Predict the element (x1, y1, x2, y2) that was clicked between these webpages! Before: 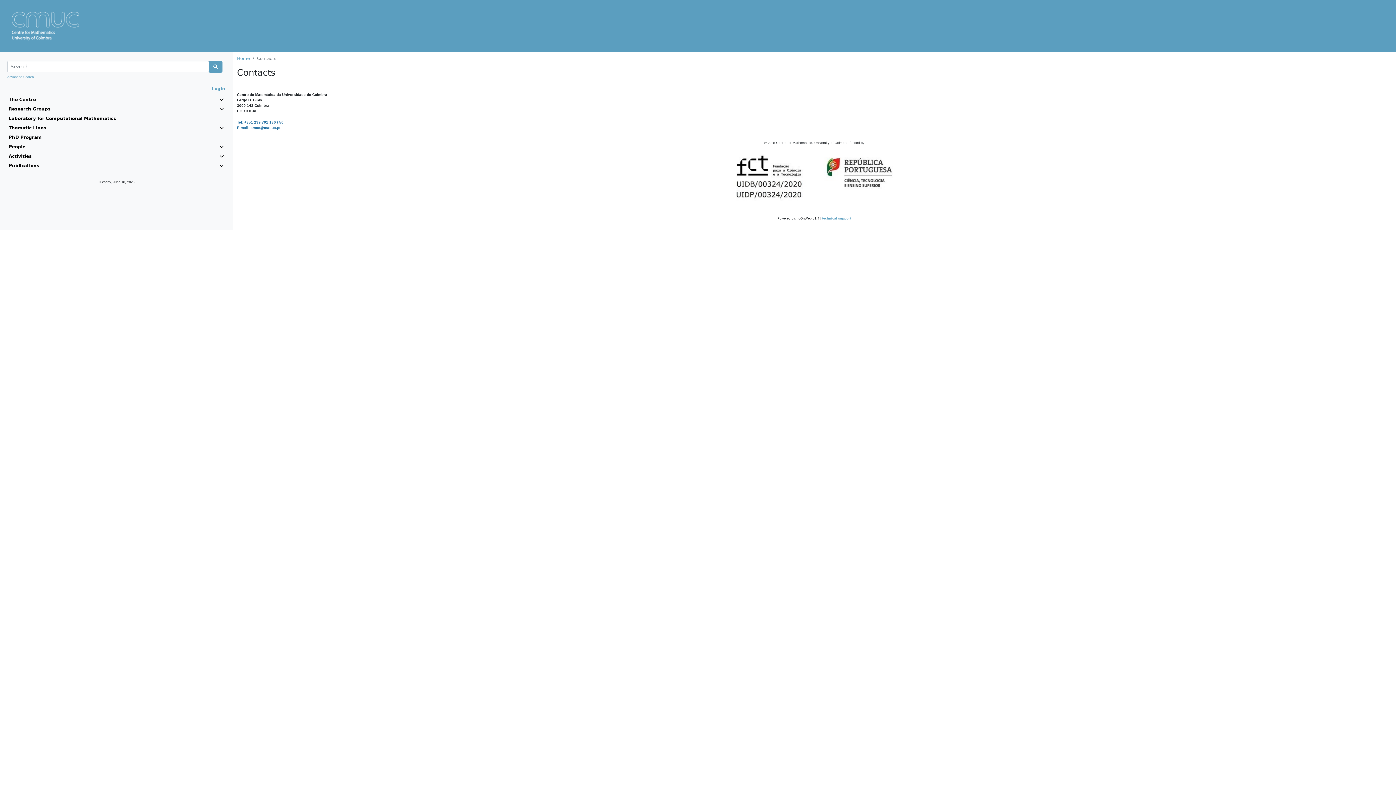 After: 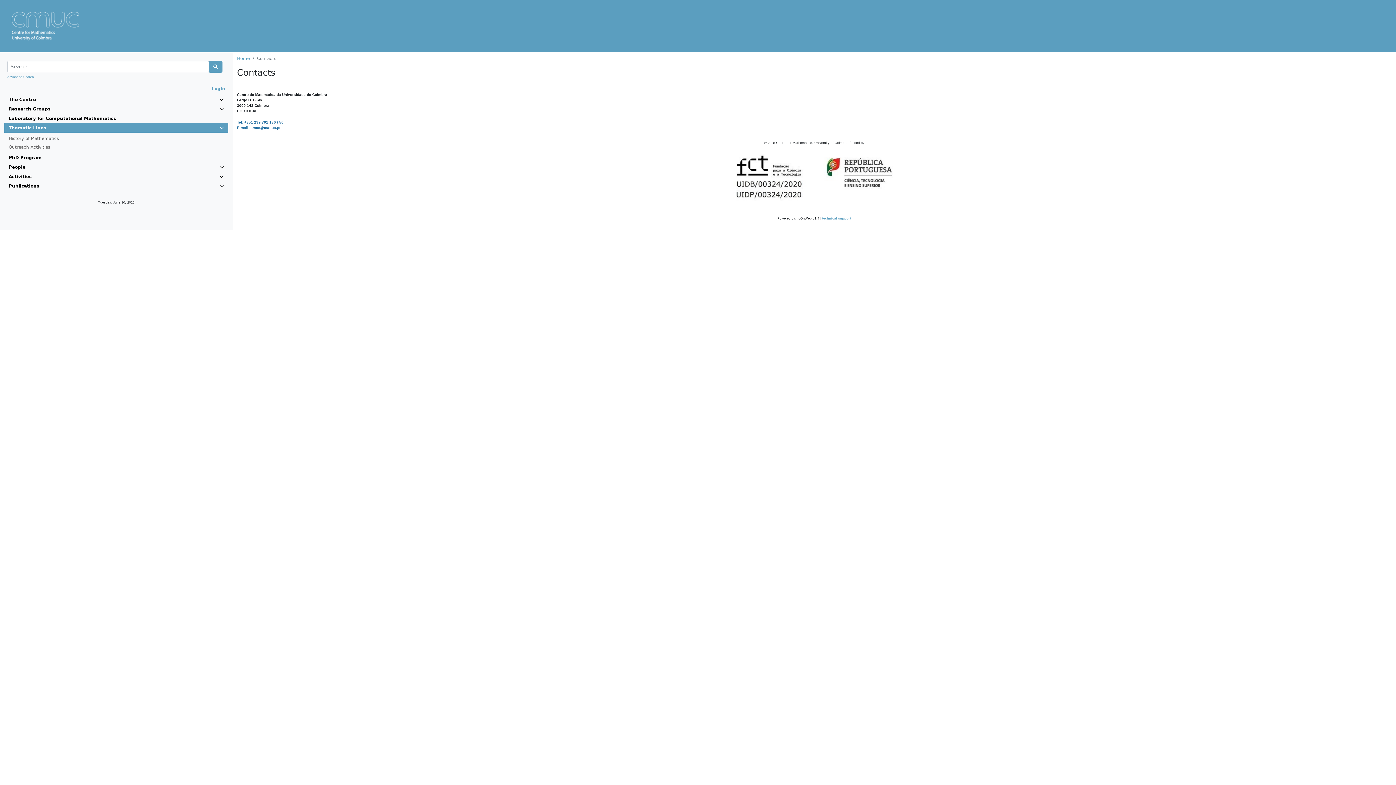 Action: label: Thematic Lines bbox: (8, 124, 223, 131)